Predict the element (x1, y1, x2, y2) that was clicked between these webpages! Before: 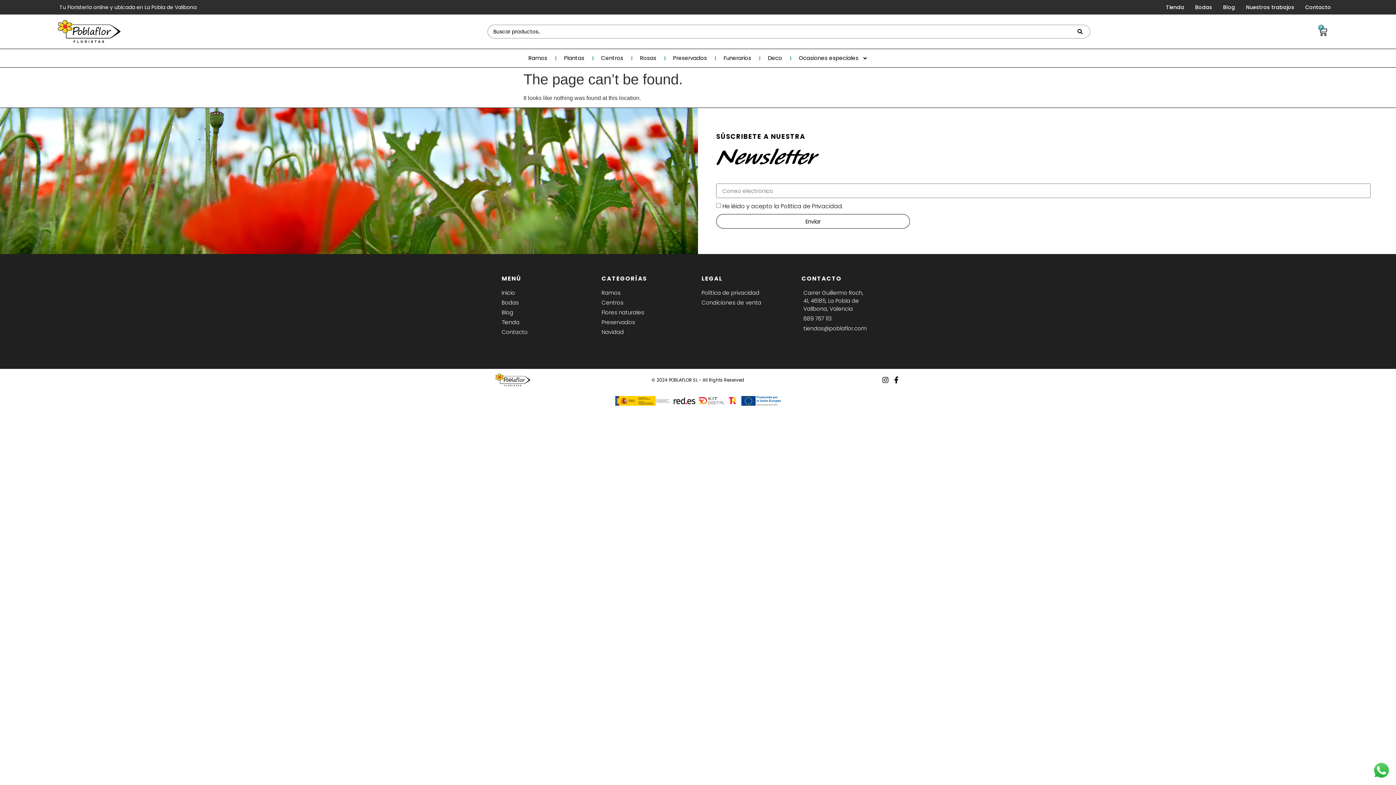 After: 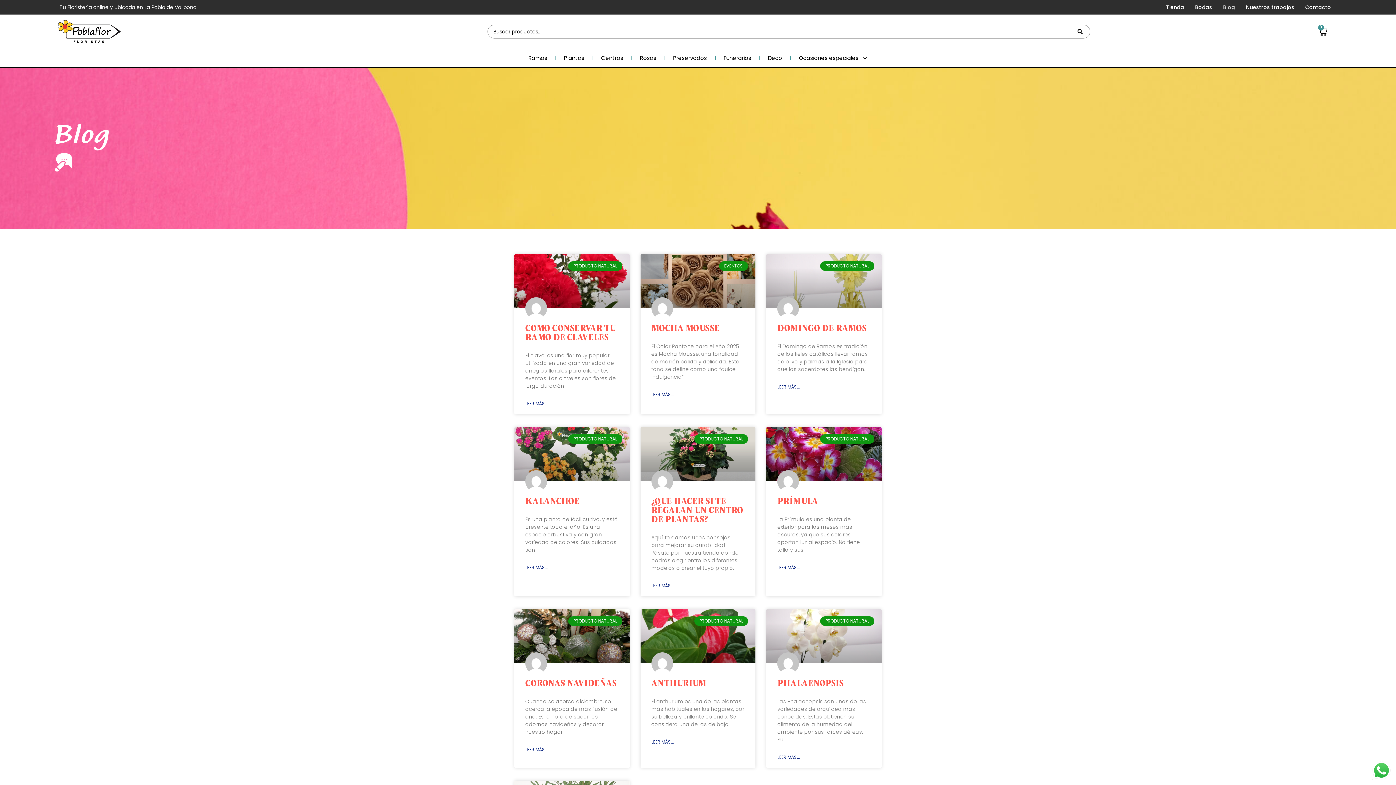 Action: bbox: (1223, 3, 1235, 10) label: Blog